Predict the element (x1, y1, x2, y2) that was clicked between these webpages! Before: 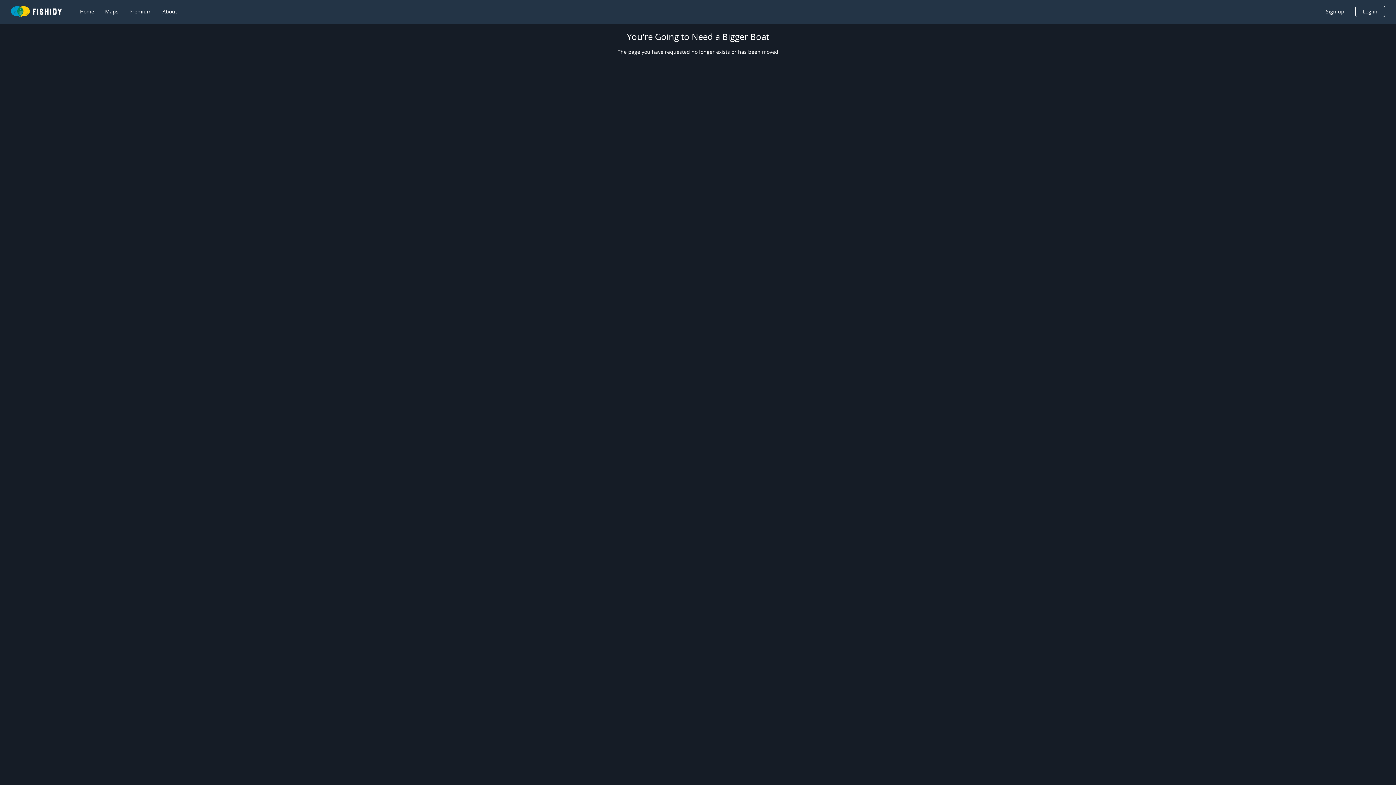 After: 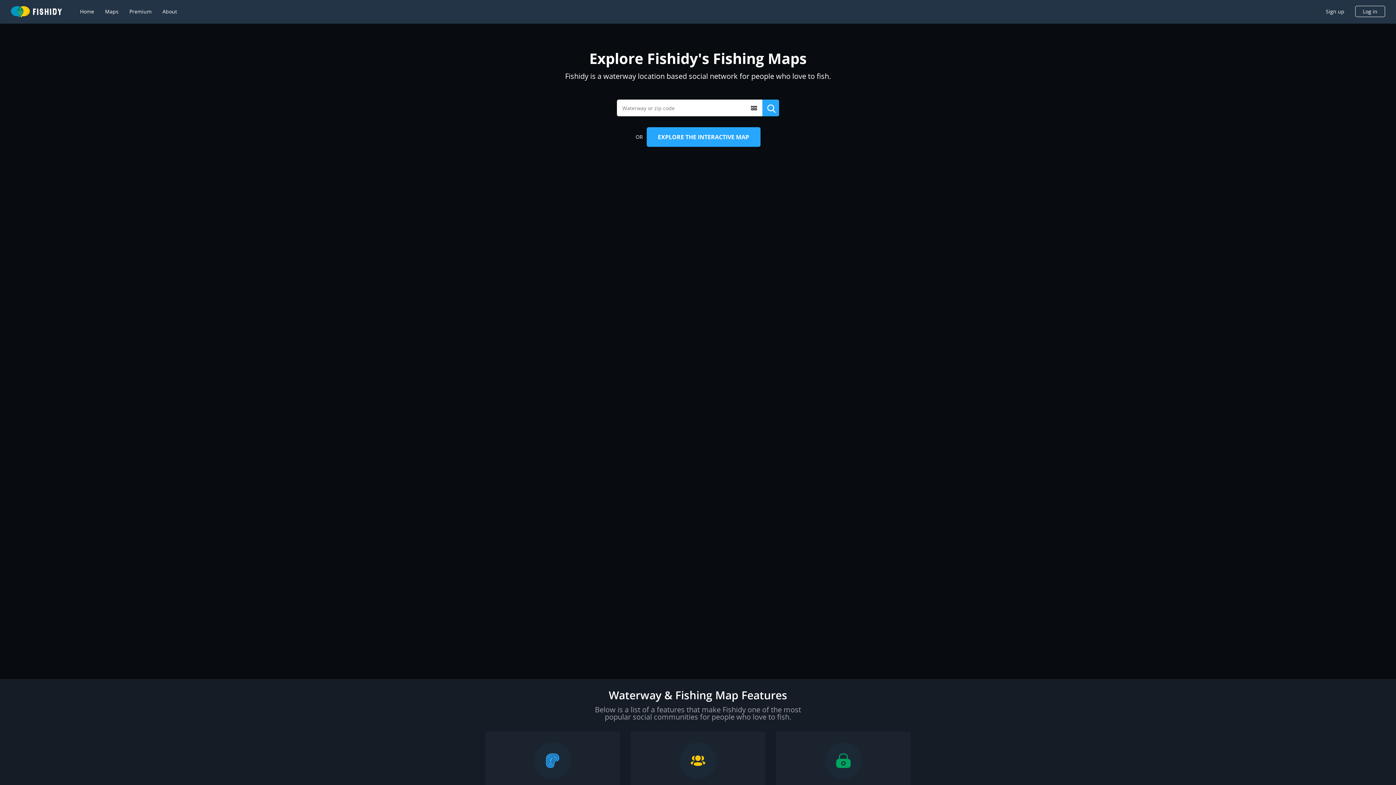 Action: label: Maps bbox: (105, 8, 118, 15)